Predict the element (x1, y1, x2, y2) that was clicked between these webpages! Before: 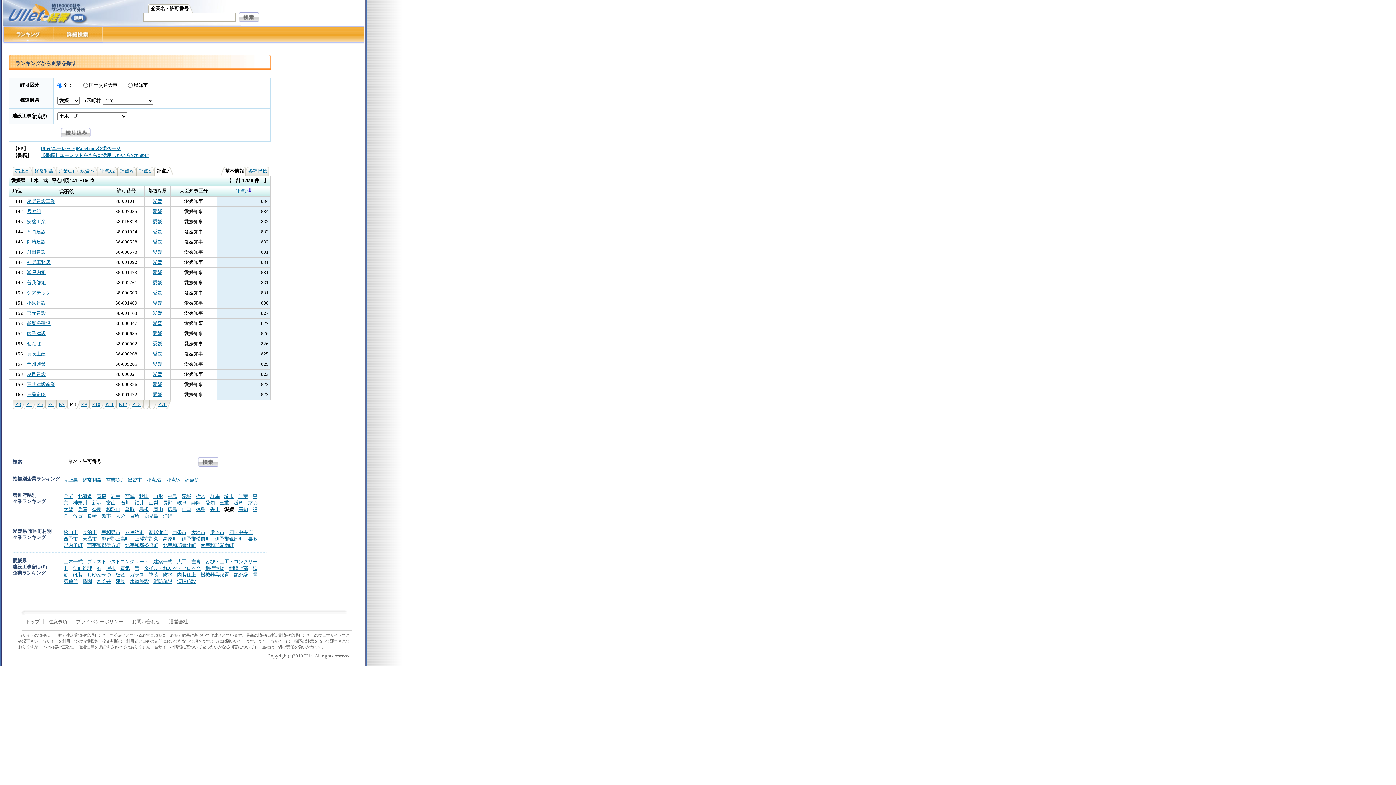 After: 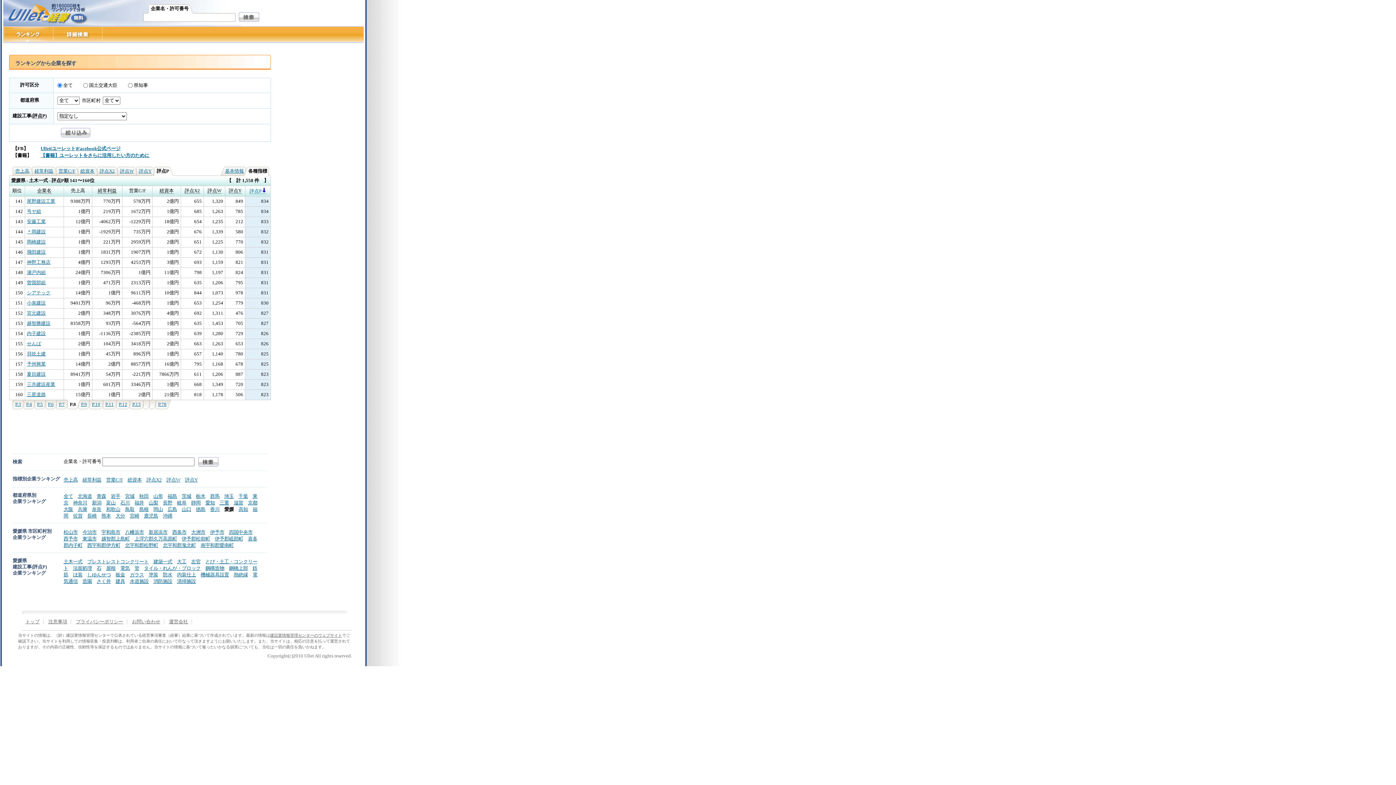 Action: label: 各種指標 bbox: (248, 168, 267, 173)